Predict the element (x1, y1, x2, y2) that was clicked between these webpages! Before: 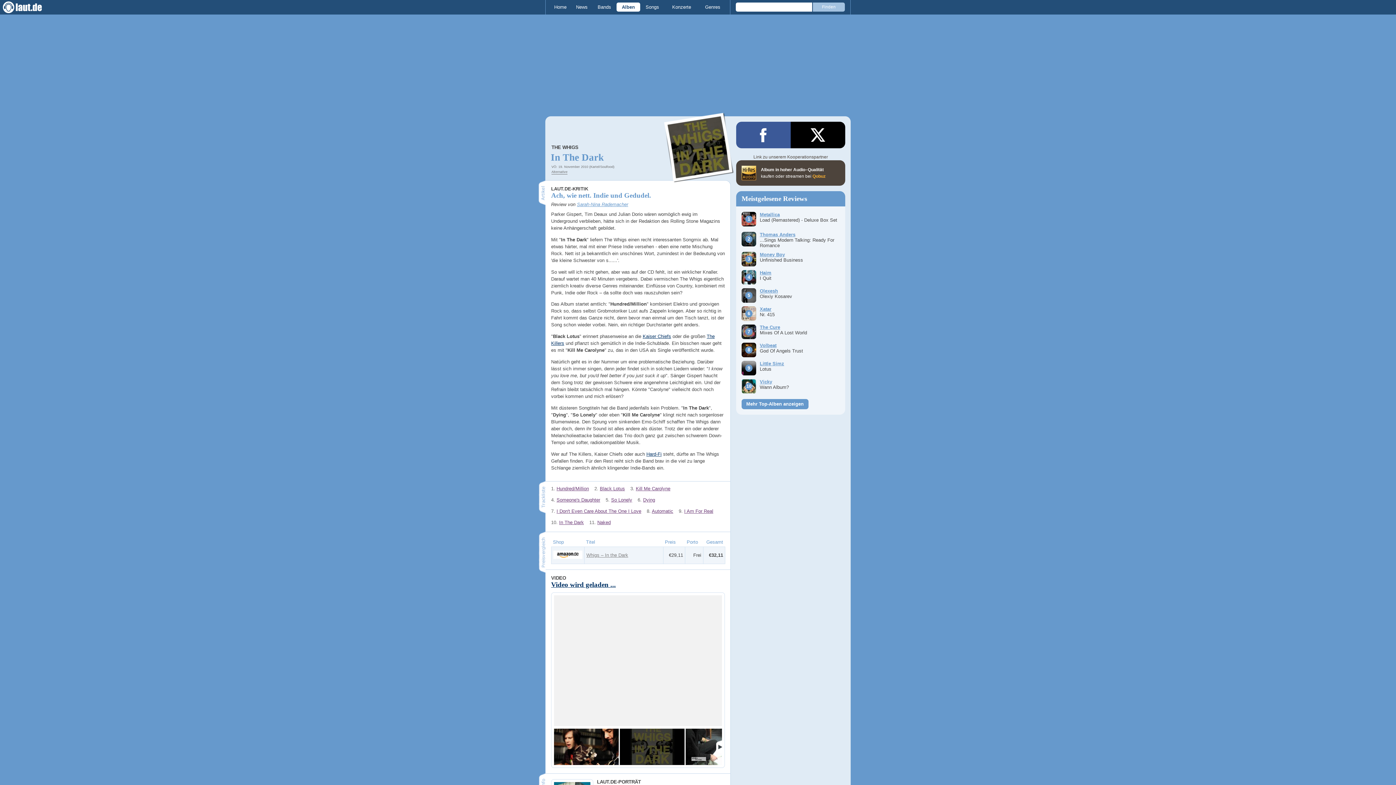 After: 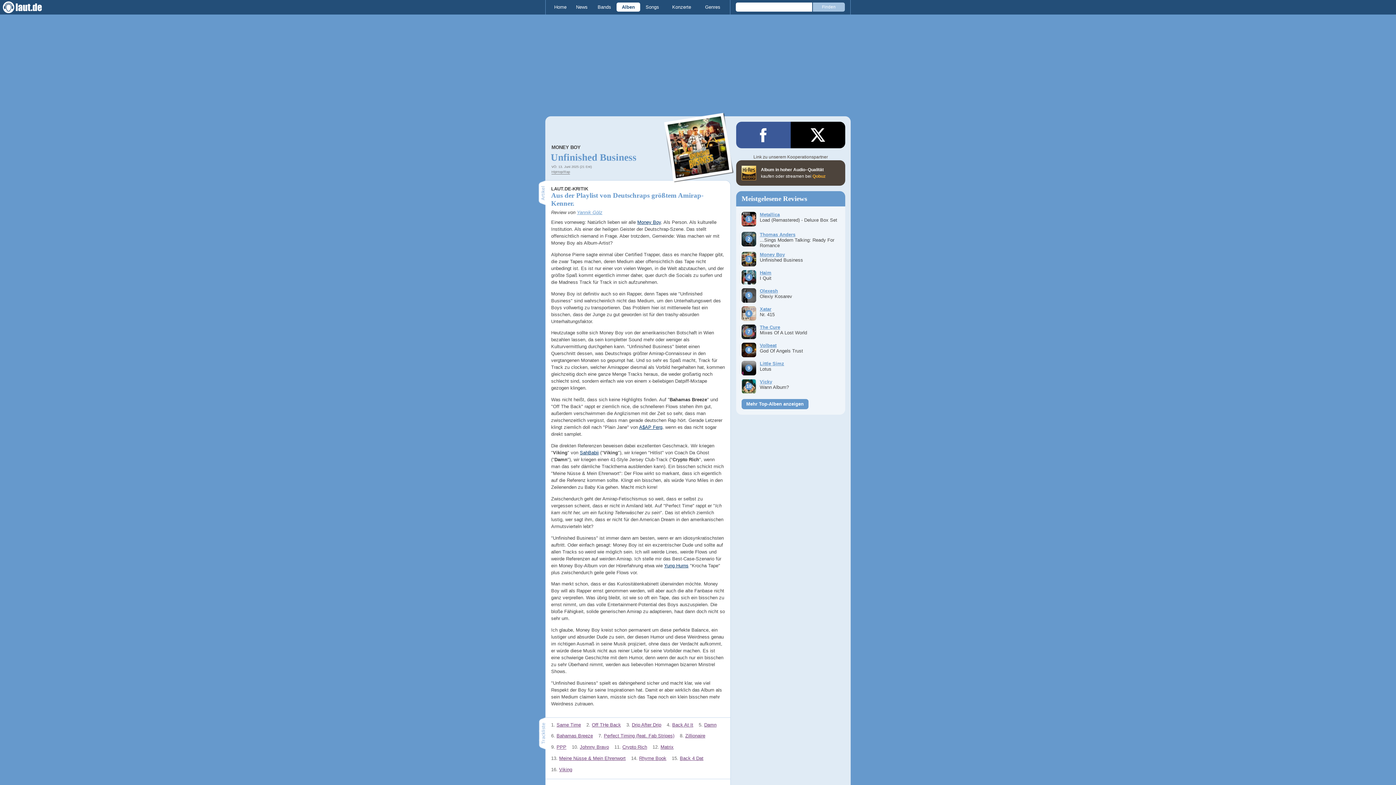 Action: bbox: (760, 252, 785, 257) label: Money Boy